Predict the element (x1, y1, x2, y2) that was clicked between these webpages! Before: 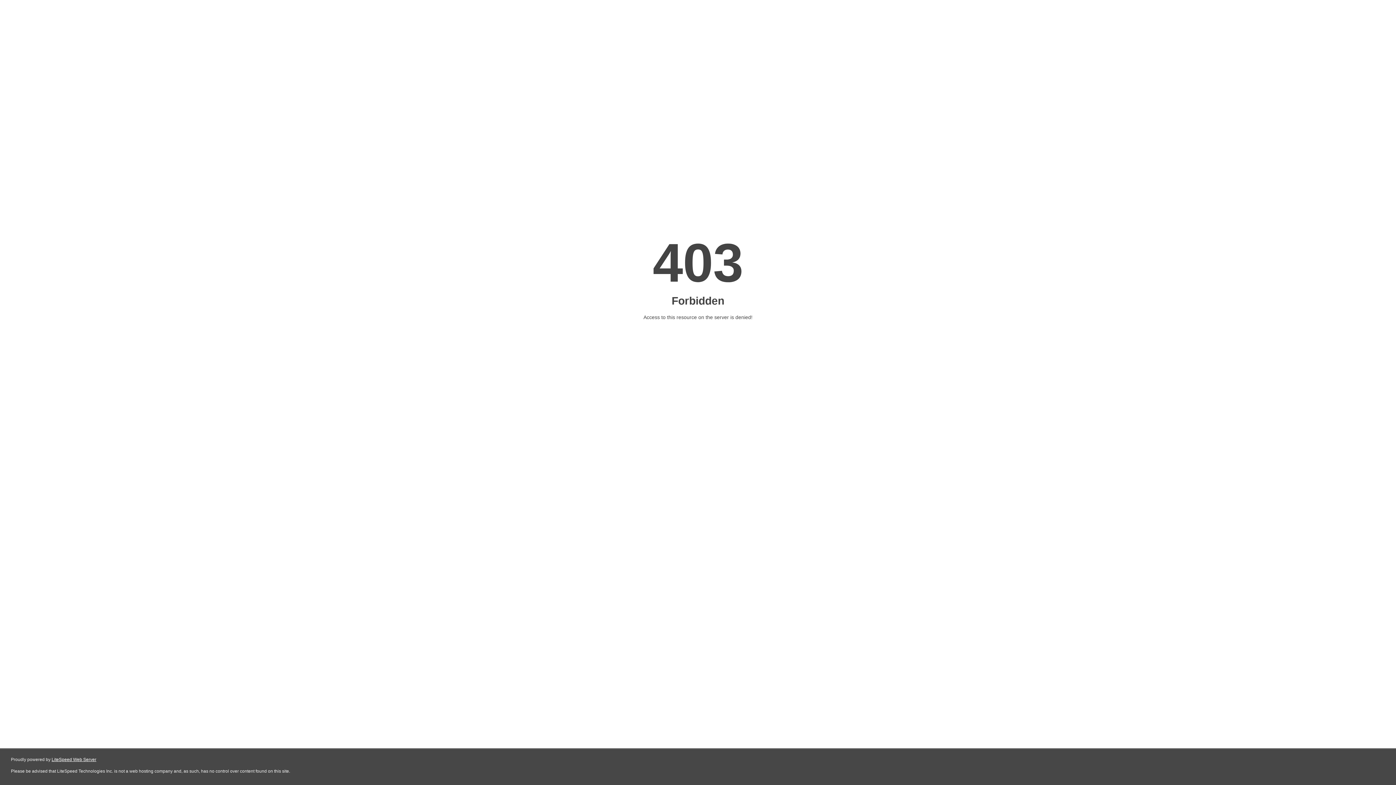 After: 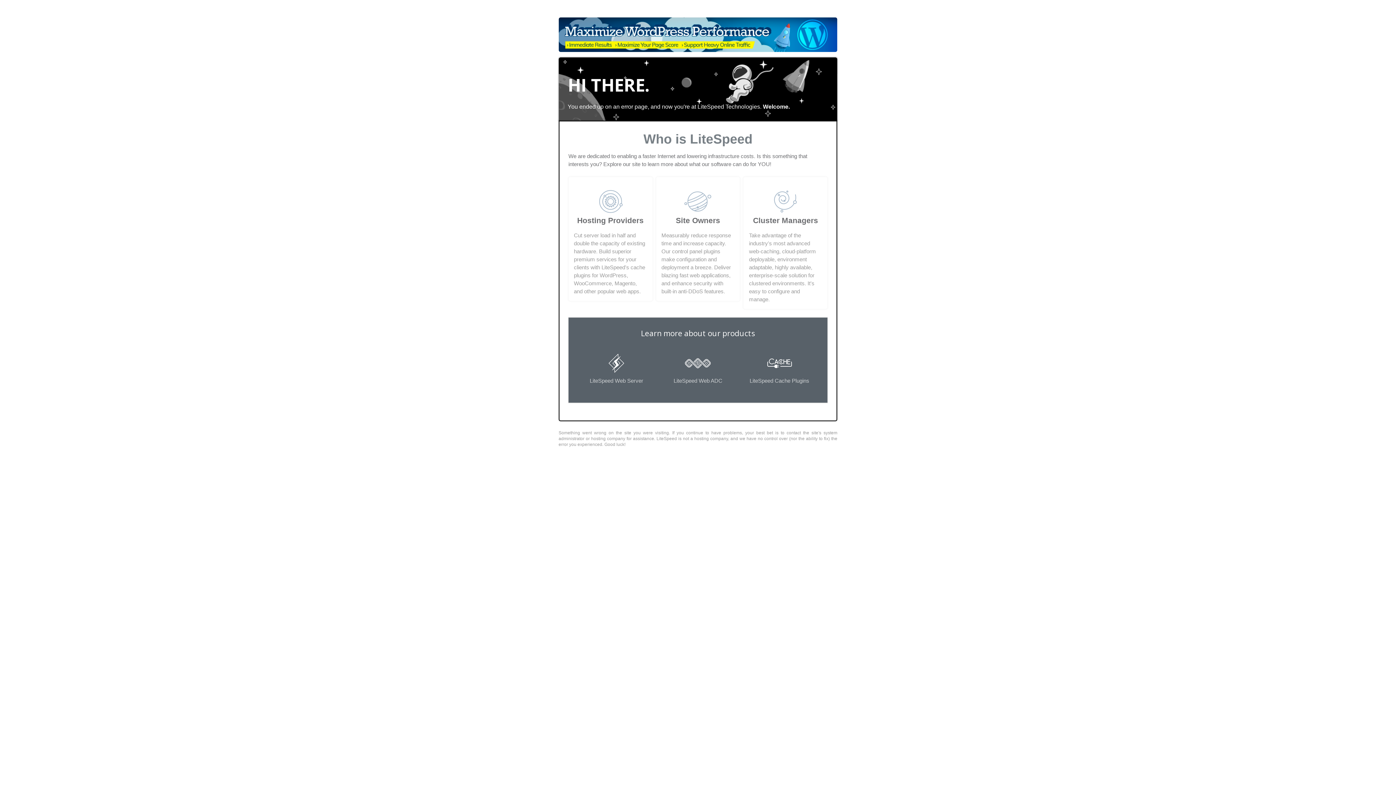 Action: label: LiteSpeed Web Server bbox: (51, 757, 96, 762)